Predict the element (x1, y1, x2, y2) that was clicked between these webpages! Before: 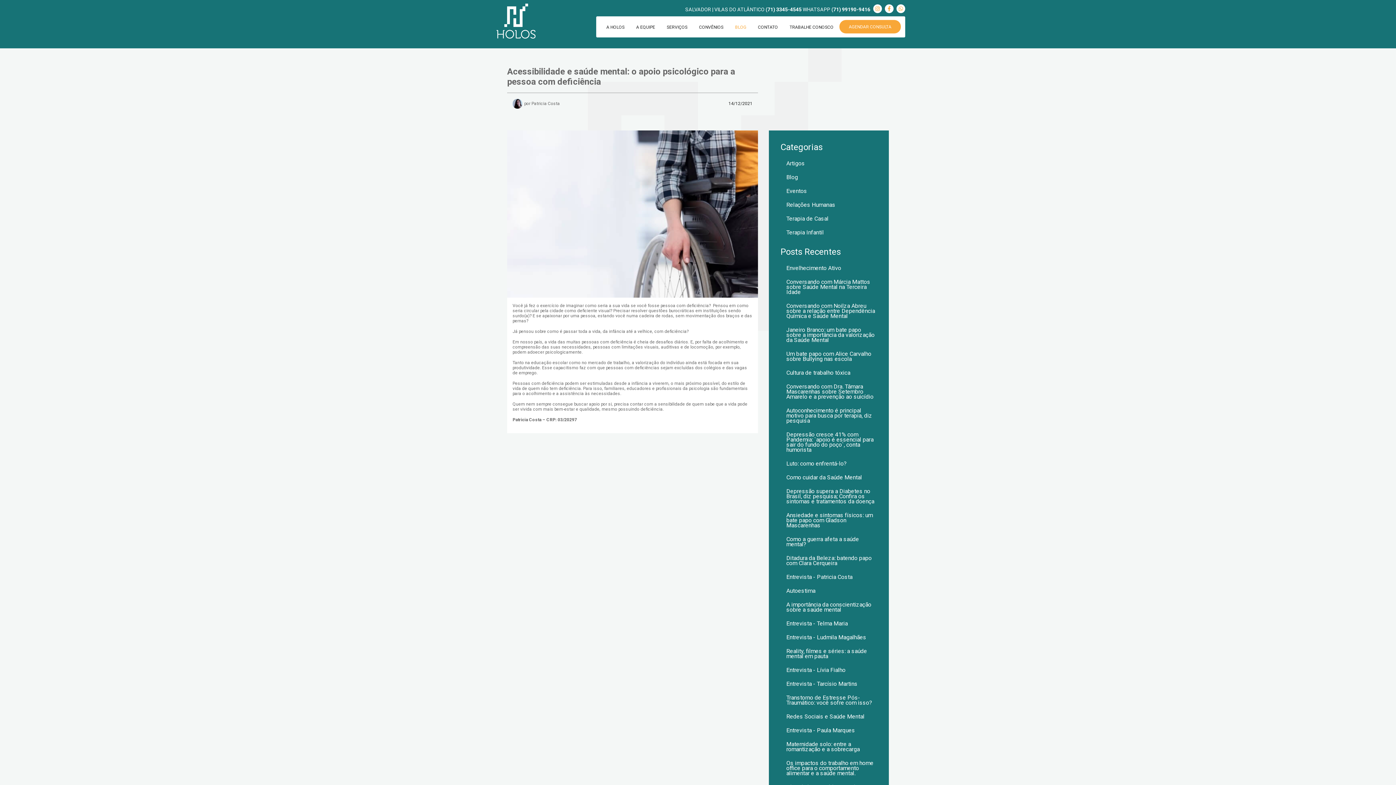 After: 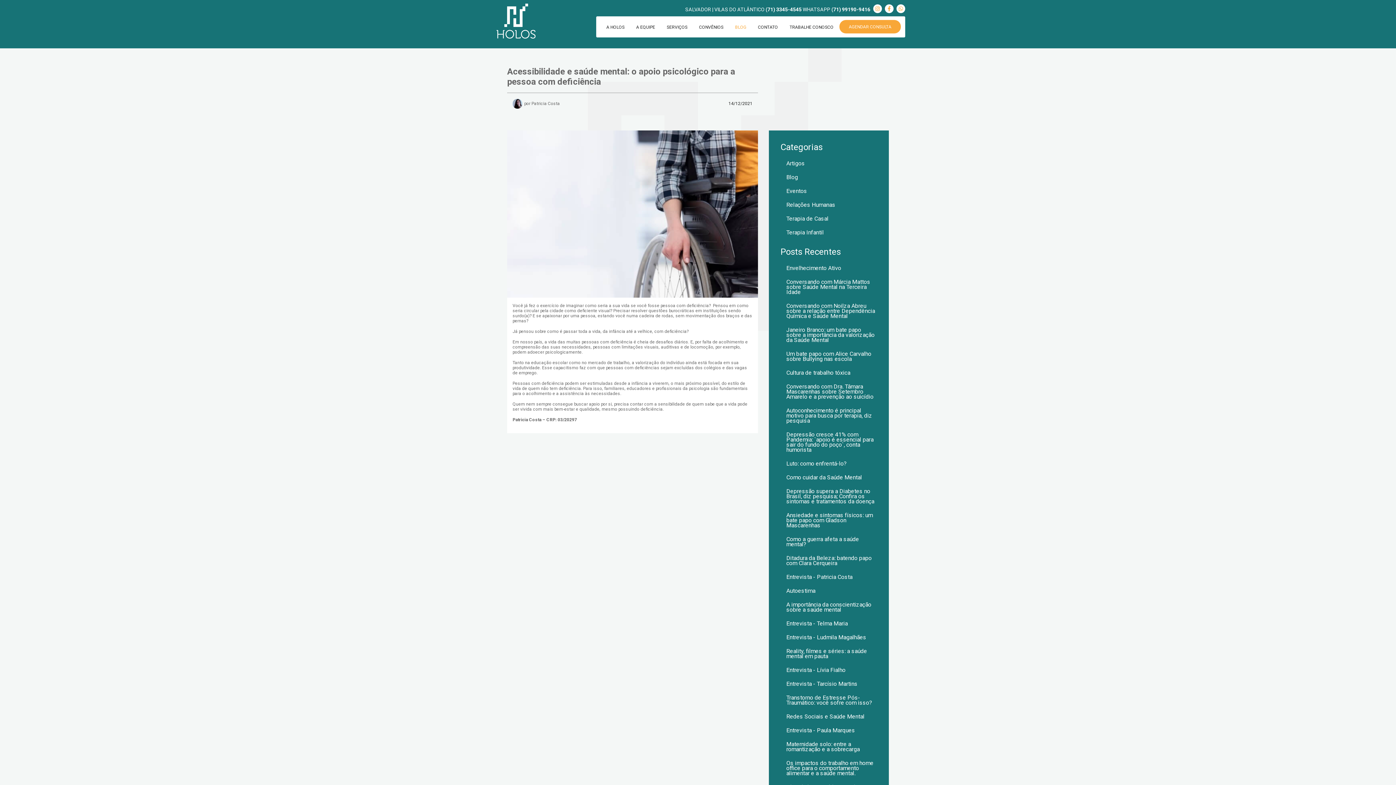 Action: bbox: (873, 4, 882, 13)